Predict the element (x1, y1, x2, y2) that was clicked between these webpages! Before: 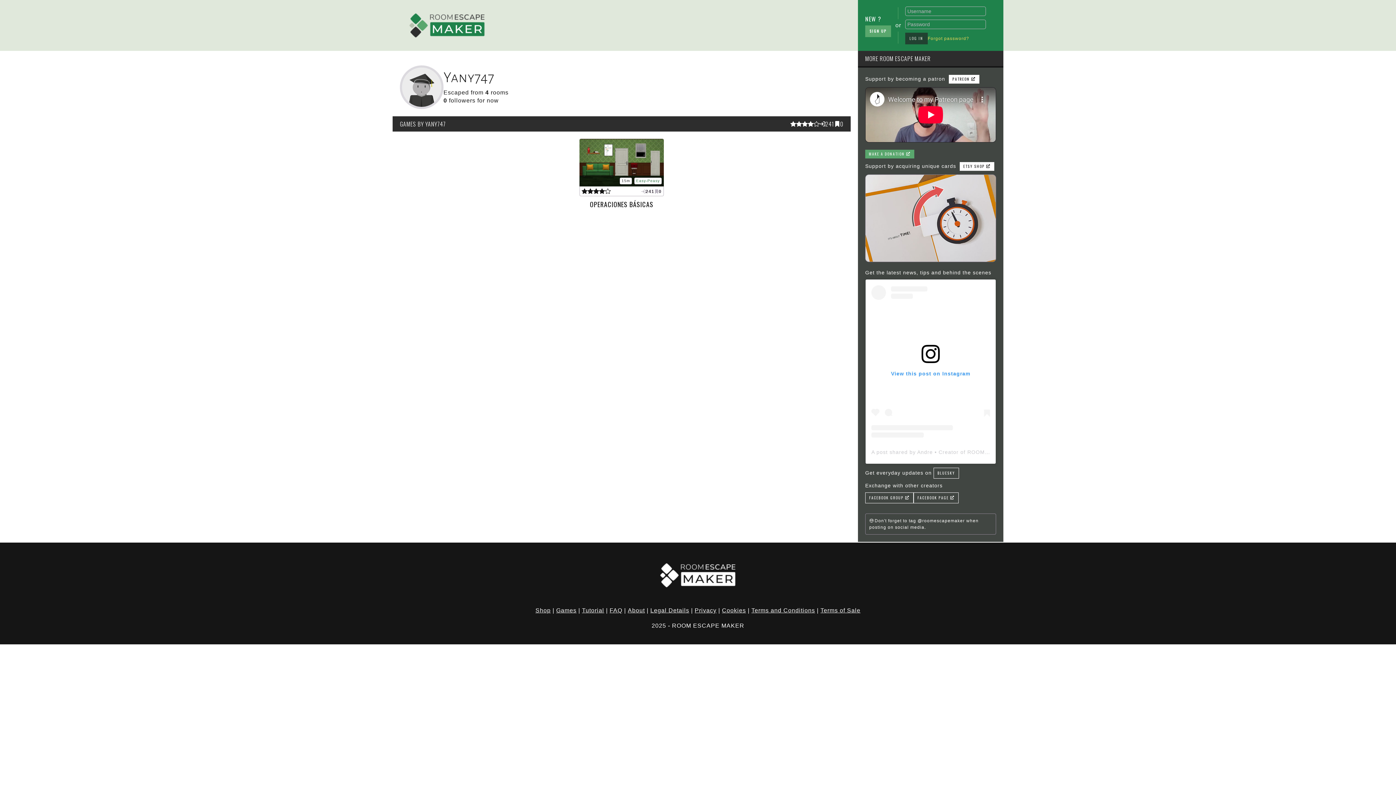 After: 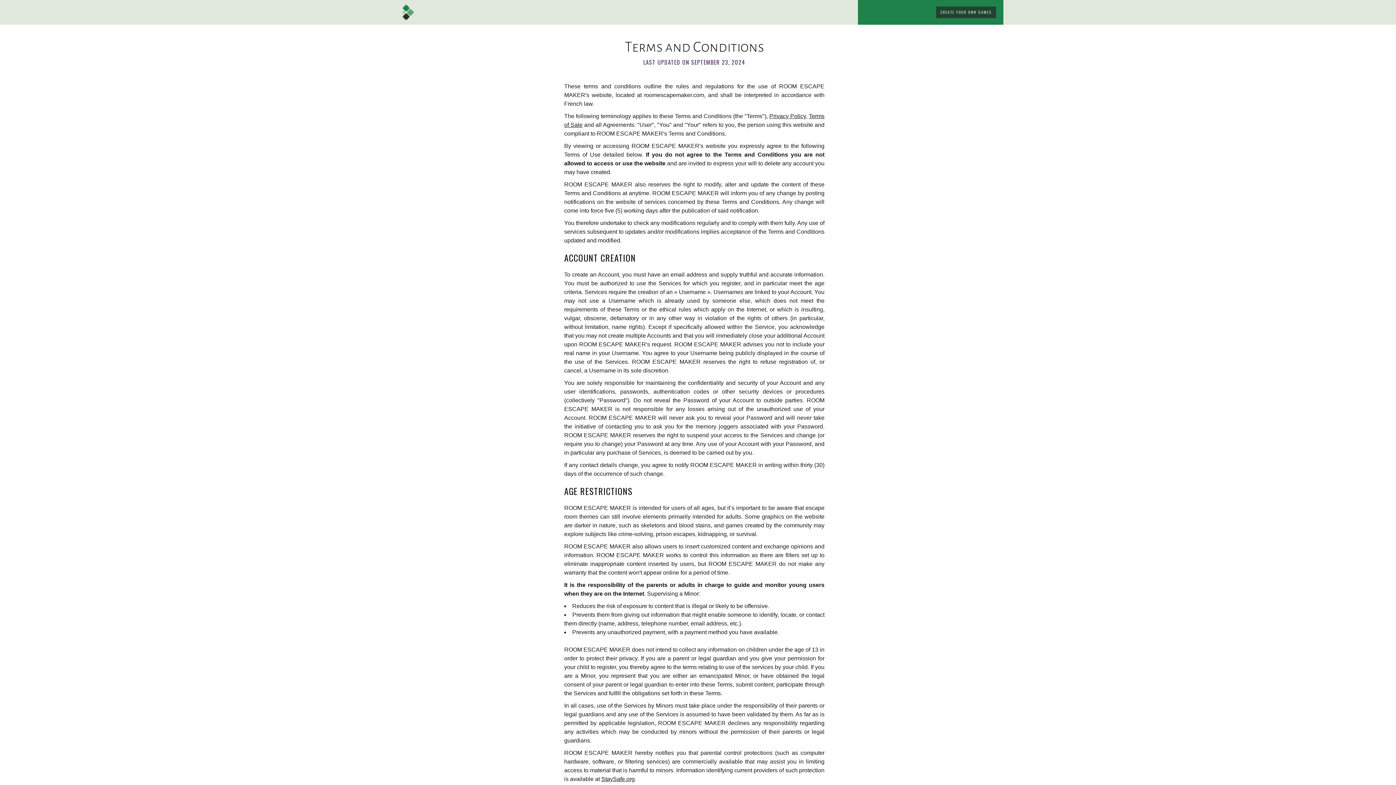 Action: bbox: (751, 607, 815, 613) label: Terms and Conditions